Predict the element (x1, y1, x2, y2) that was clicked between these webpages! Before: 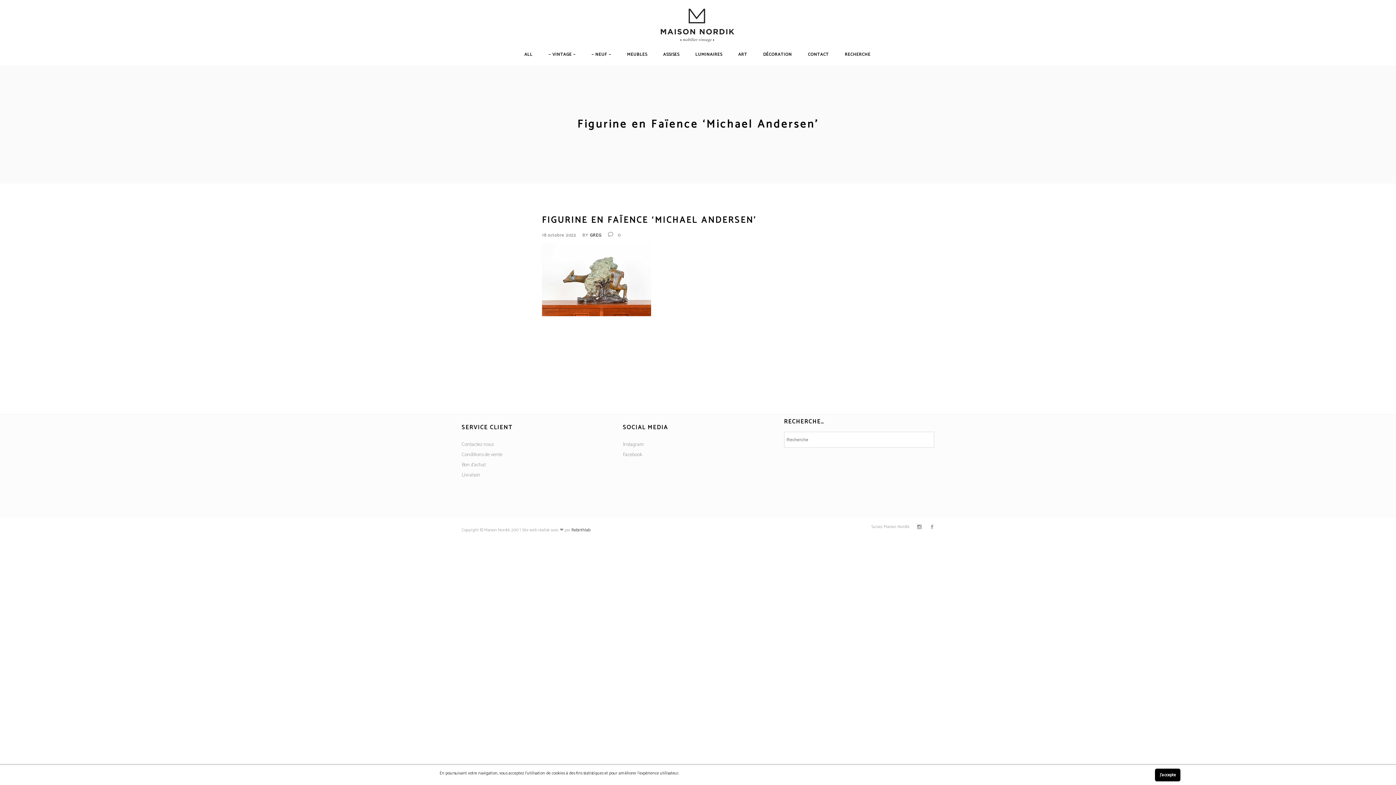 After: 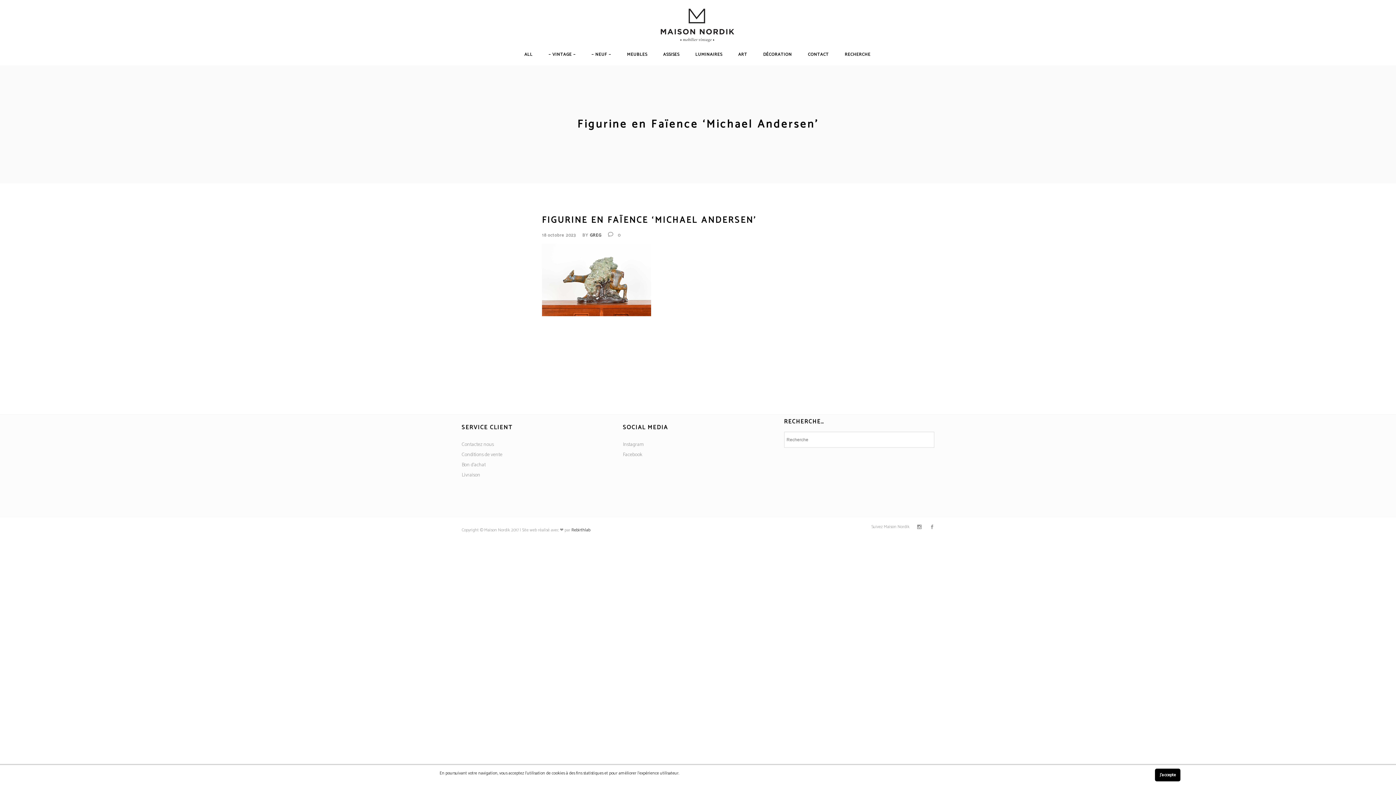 Action: bbox: (917, 524, 921, 529)